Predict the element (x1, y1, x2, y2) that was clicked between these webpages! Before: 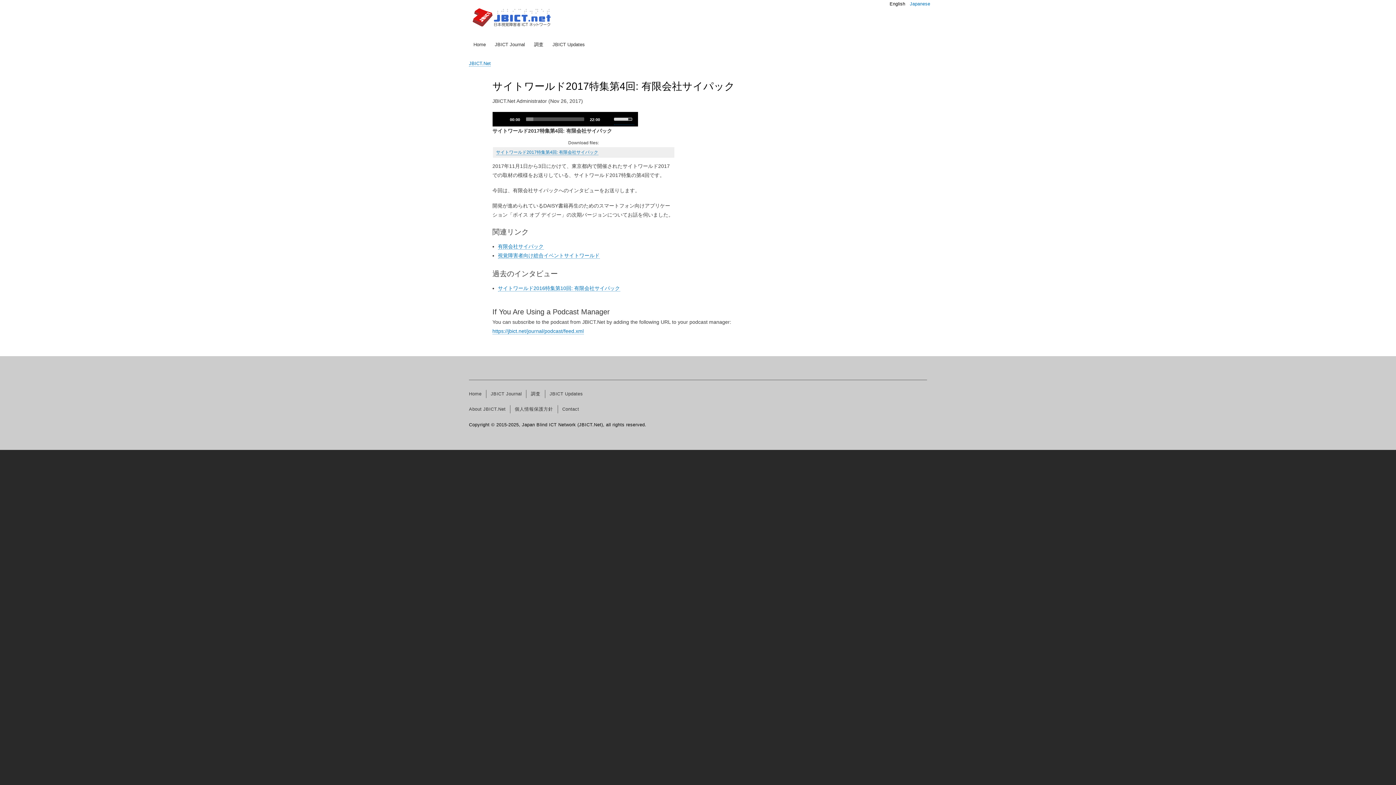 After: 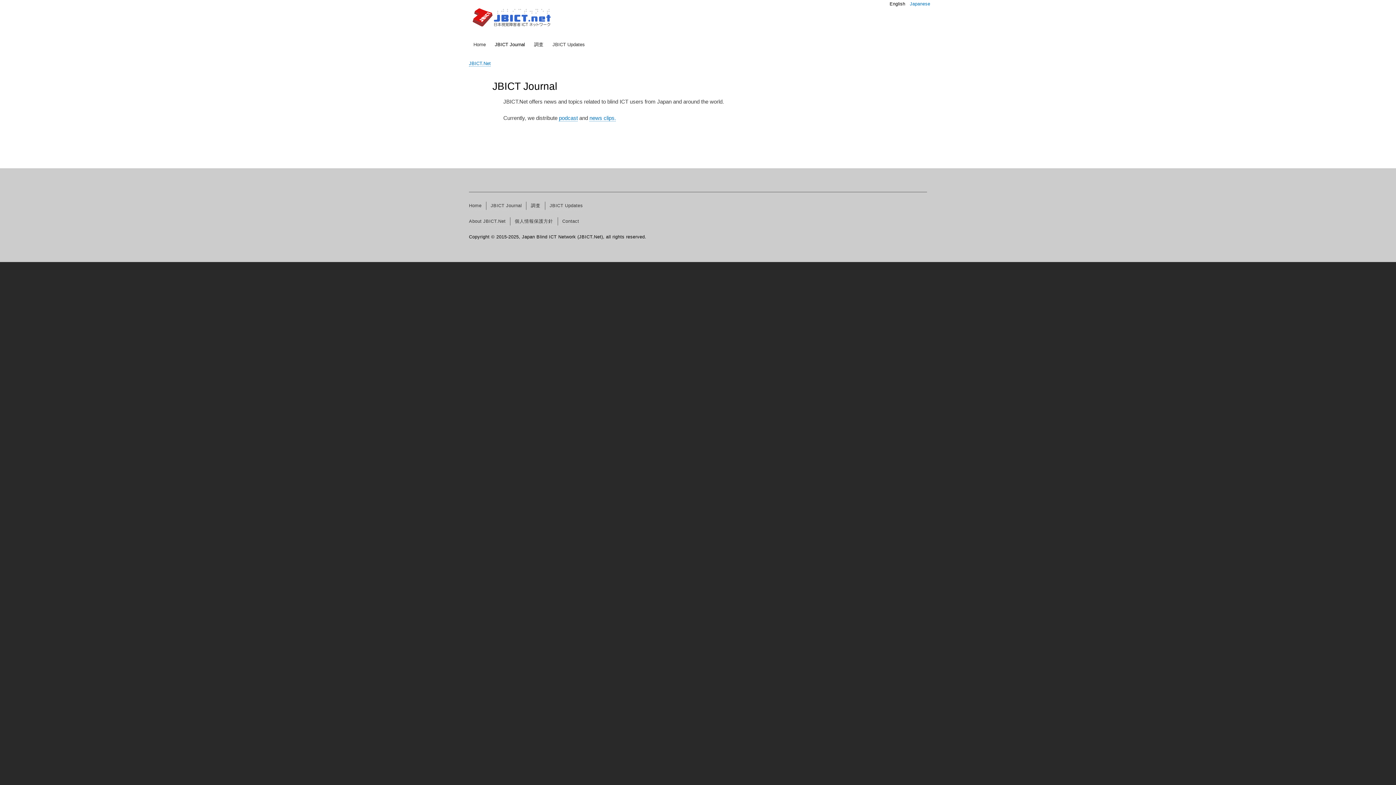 Action: label: JBICT Journal bbox: (491, 37, 528, 52)